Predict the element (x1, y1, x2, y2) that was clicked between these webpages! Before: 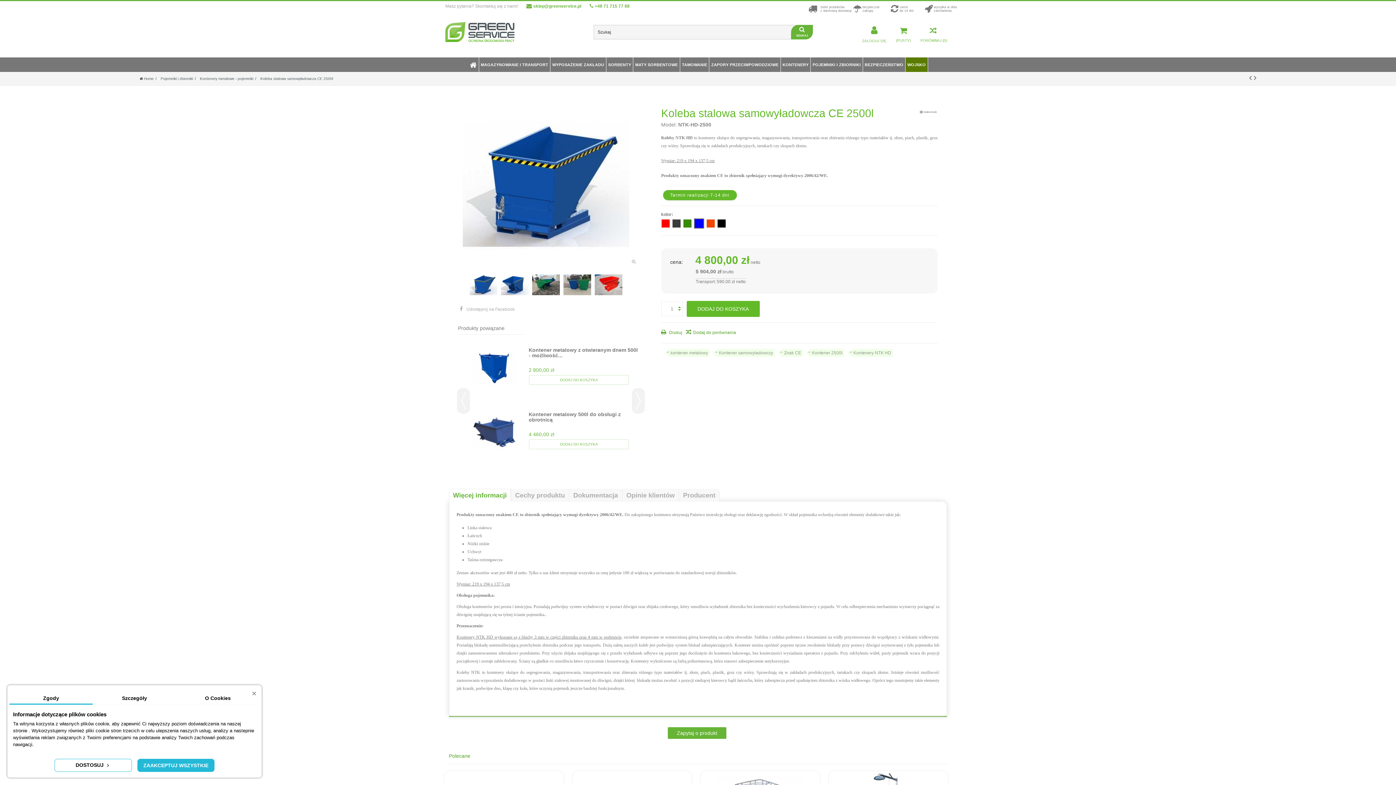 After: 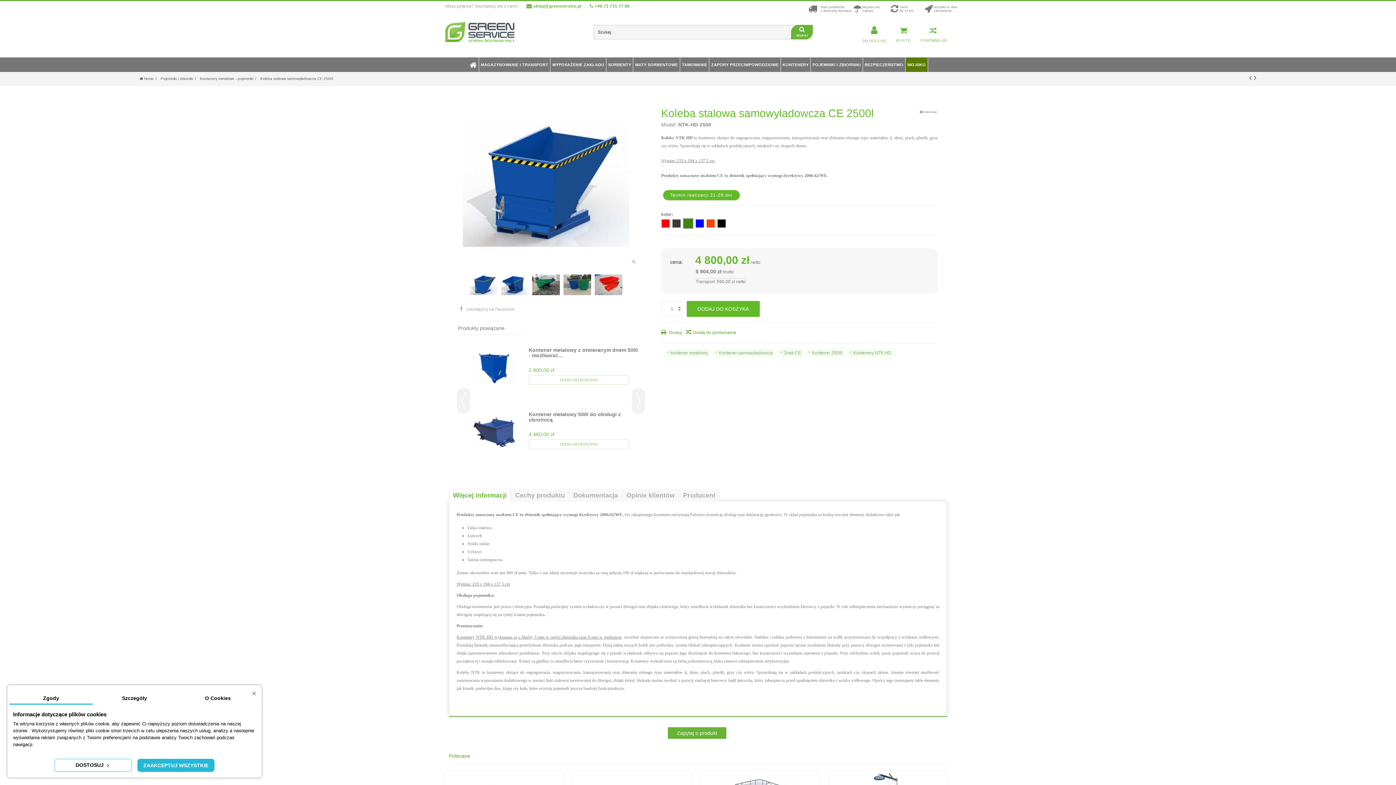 Action: bbox: (683, 219, 691, 227)